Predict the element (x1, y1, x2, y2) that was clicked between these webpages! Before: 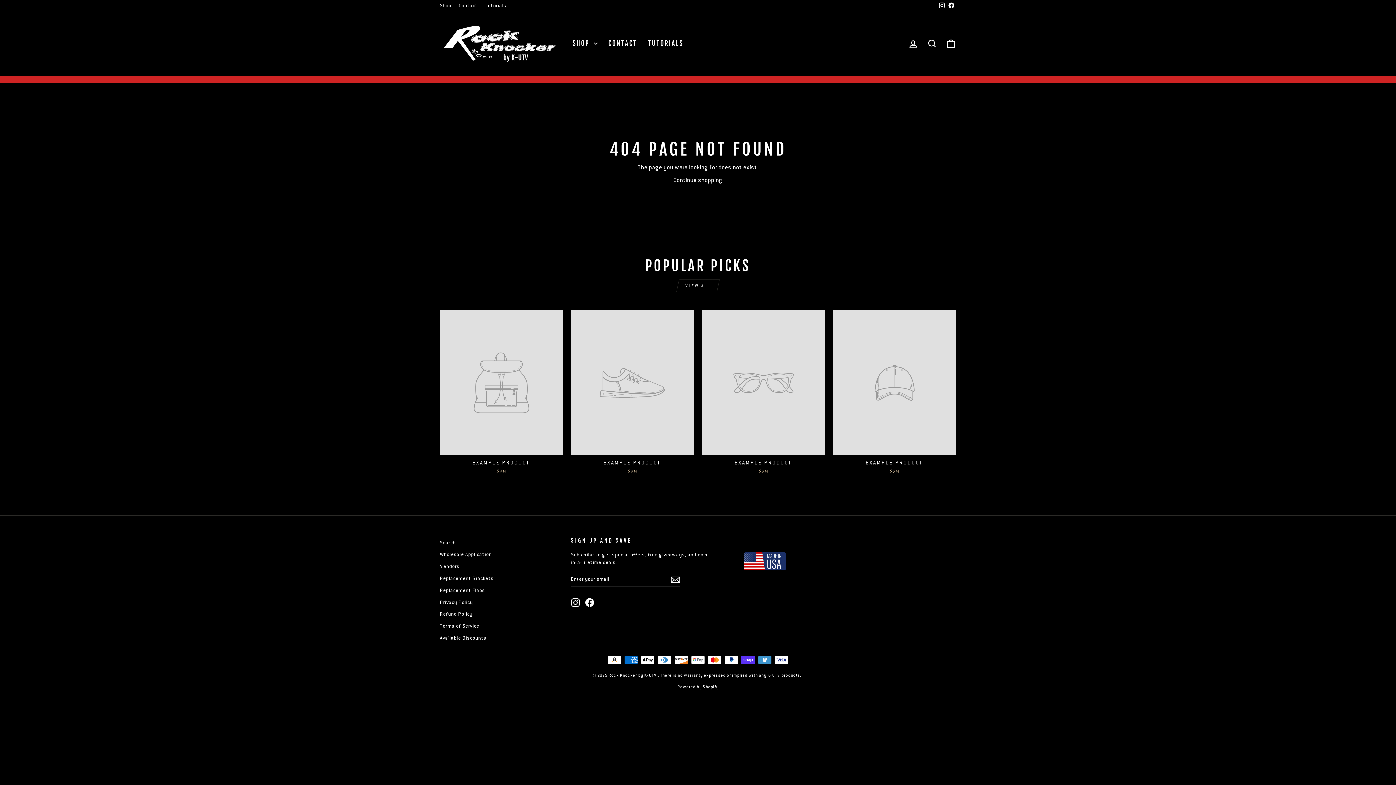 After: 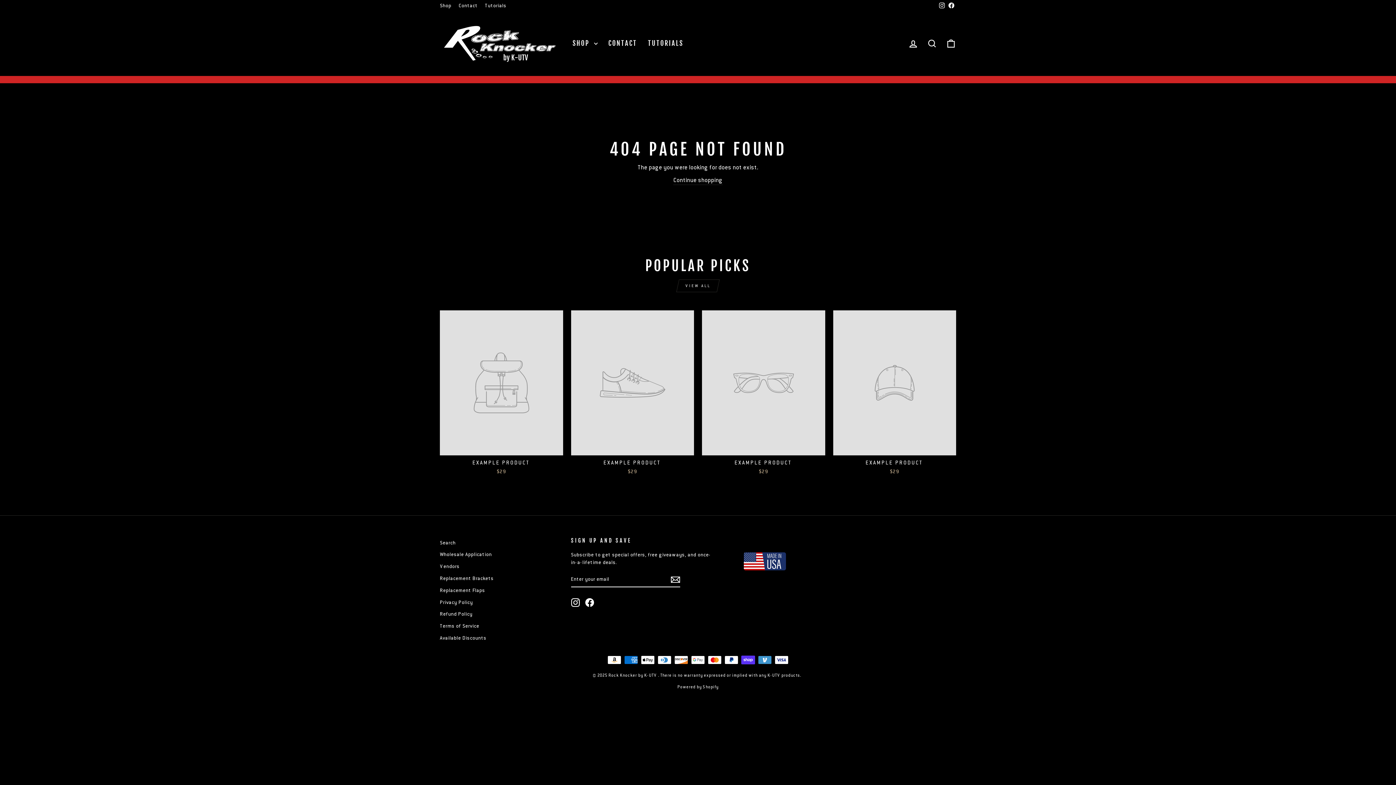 Action: bbox: (946, 0, 956, 11) label: Facebook